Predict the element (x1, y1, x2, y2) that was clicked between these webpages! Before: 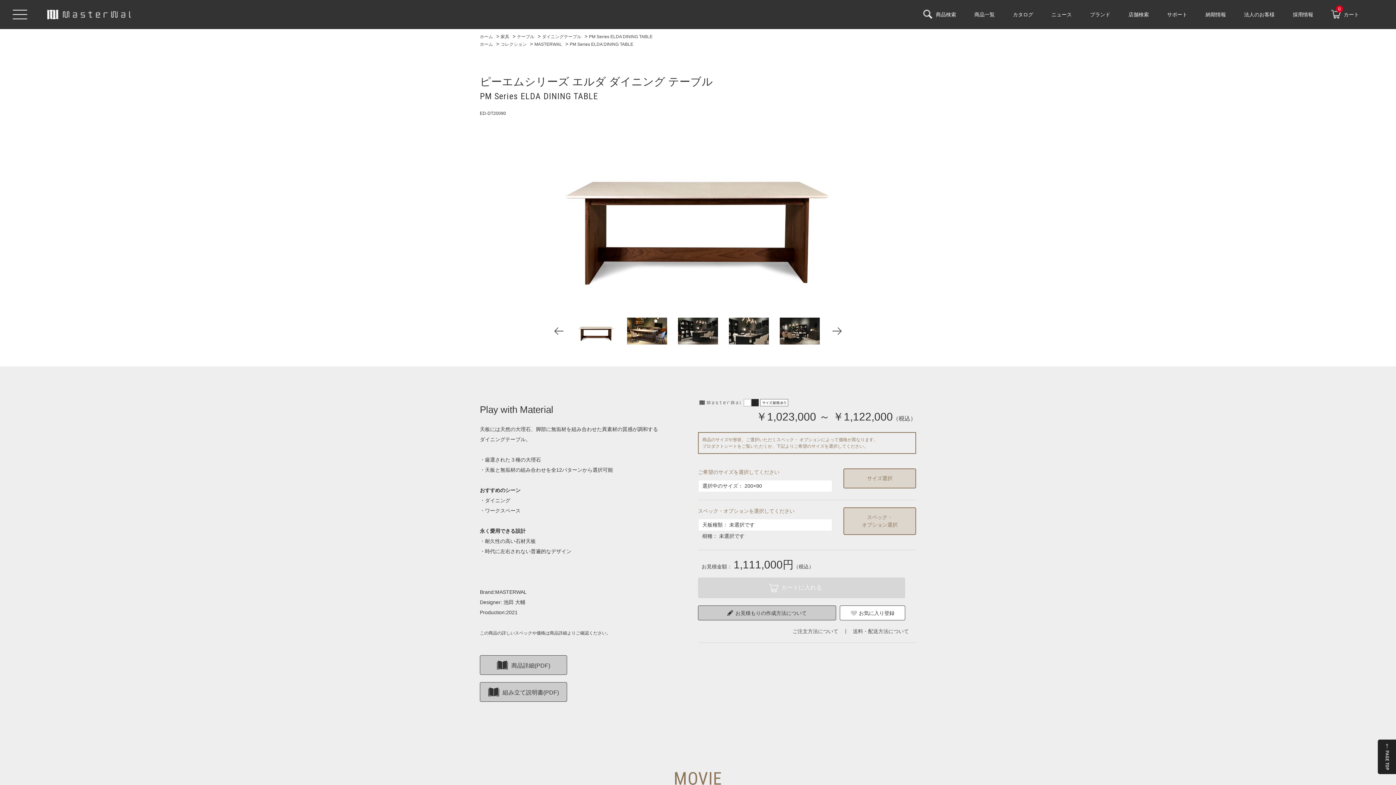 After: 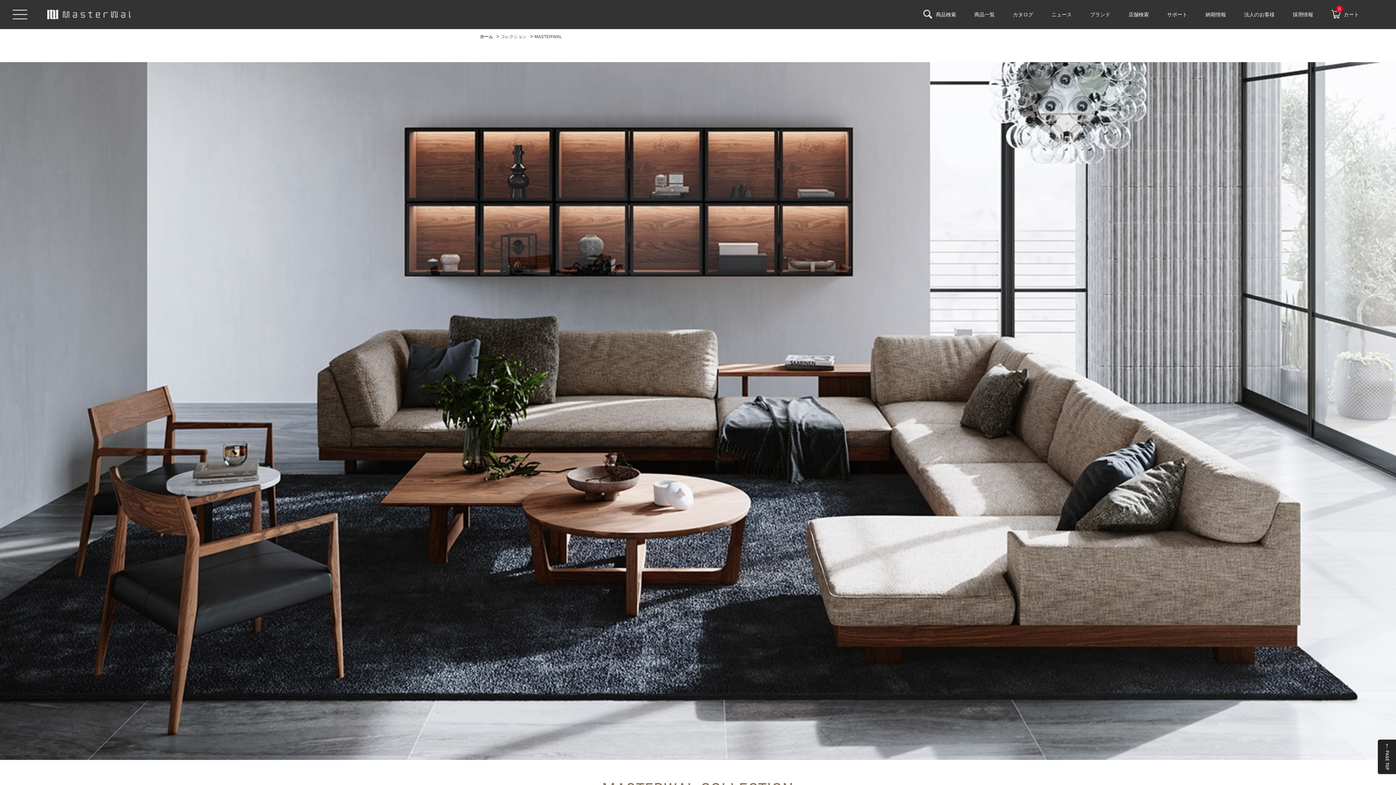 Action: label: MASTERWAL bbox: (534, 41, 562, 46)